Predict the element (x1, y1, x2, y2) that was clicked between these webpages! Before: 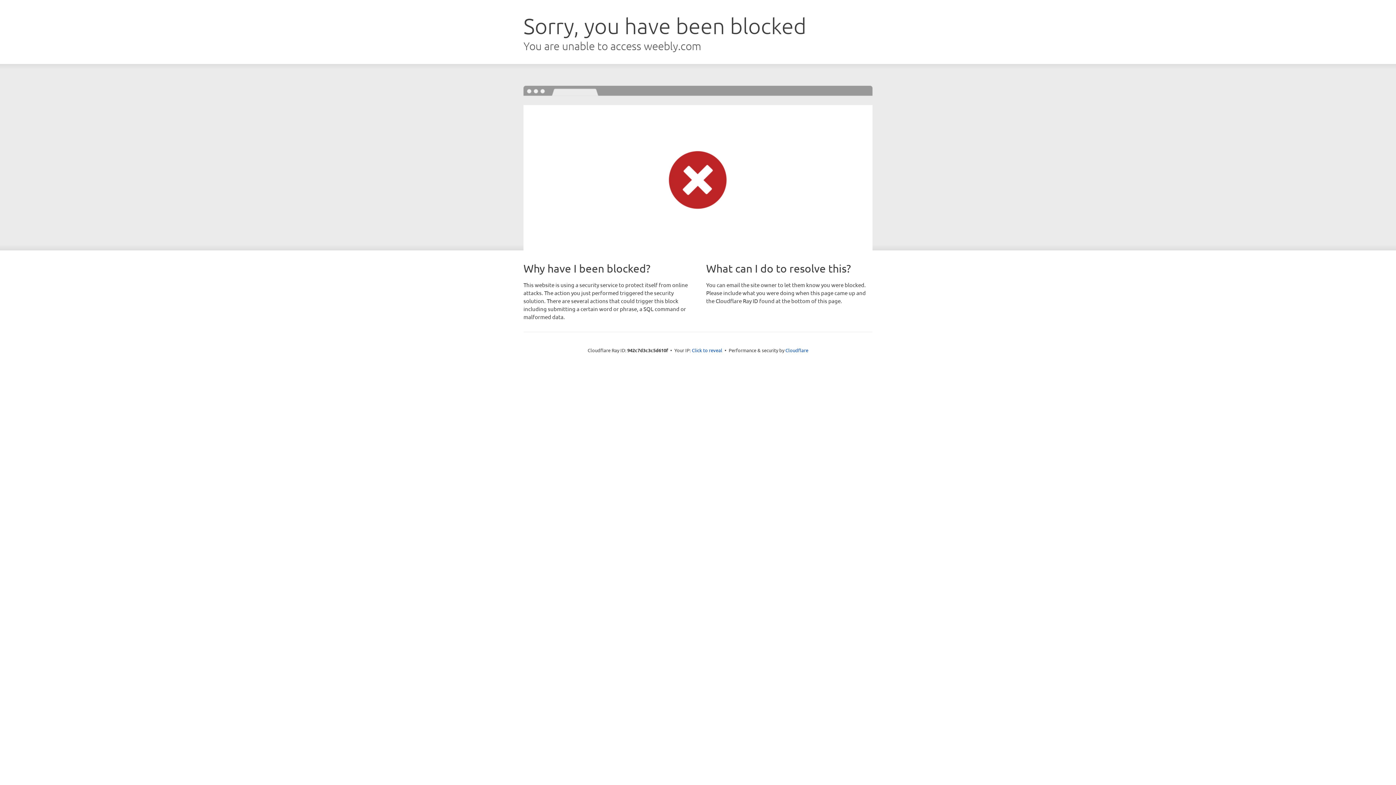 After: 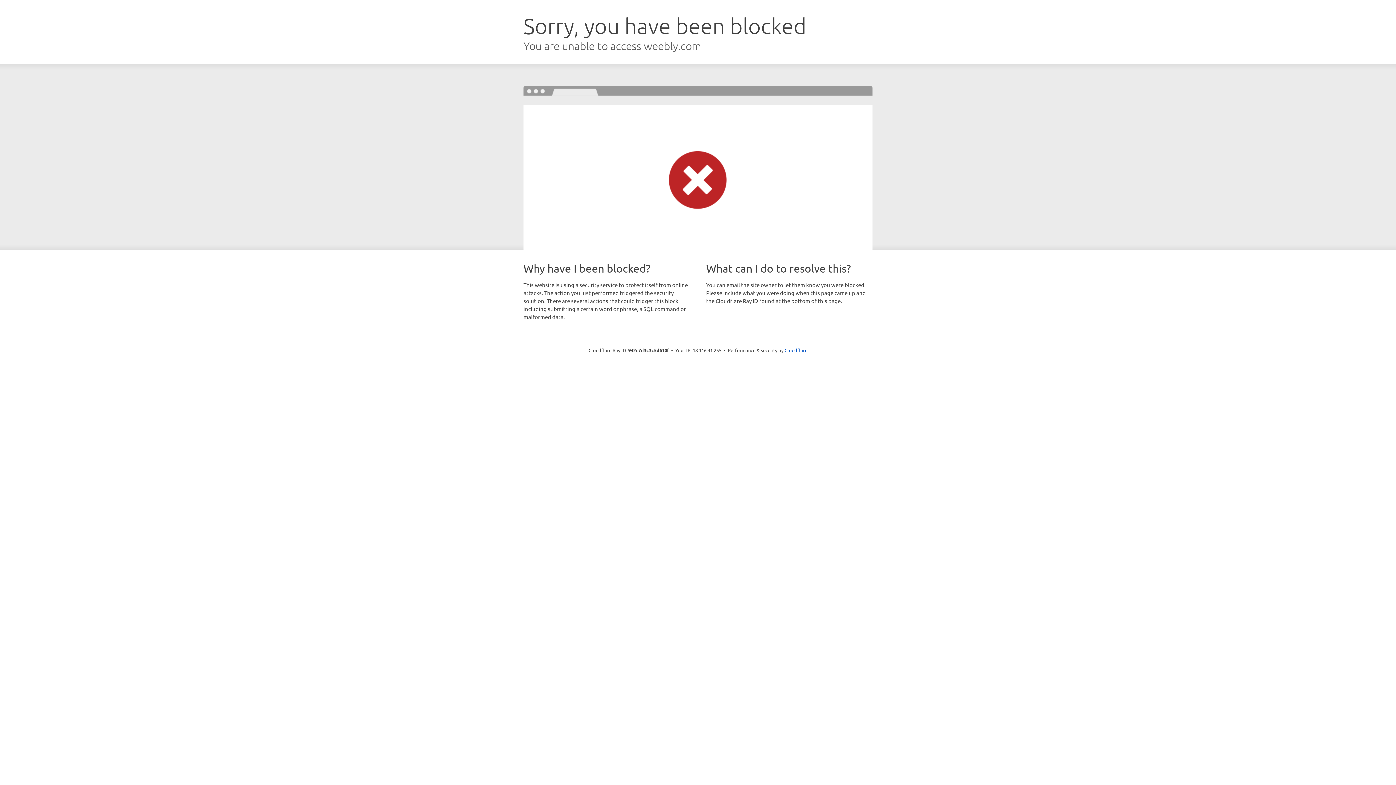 Action: bbox: (692, 346, 722, 353) label: Click to reveal